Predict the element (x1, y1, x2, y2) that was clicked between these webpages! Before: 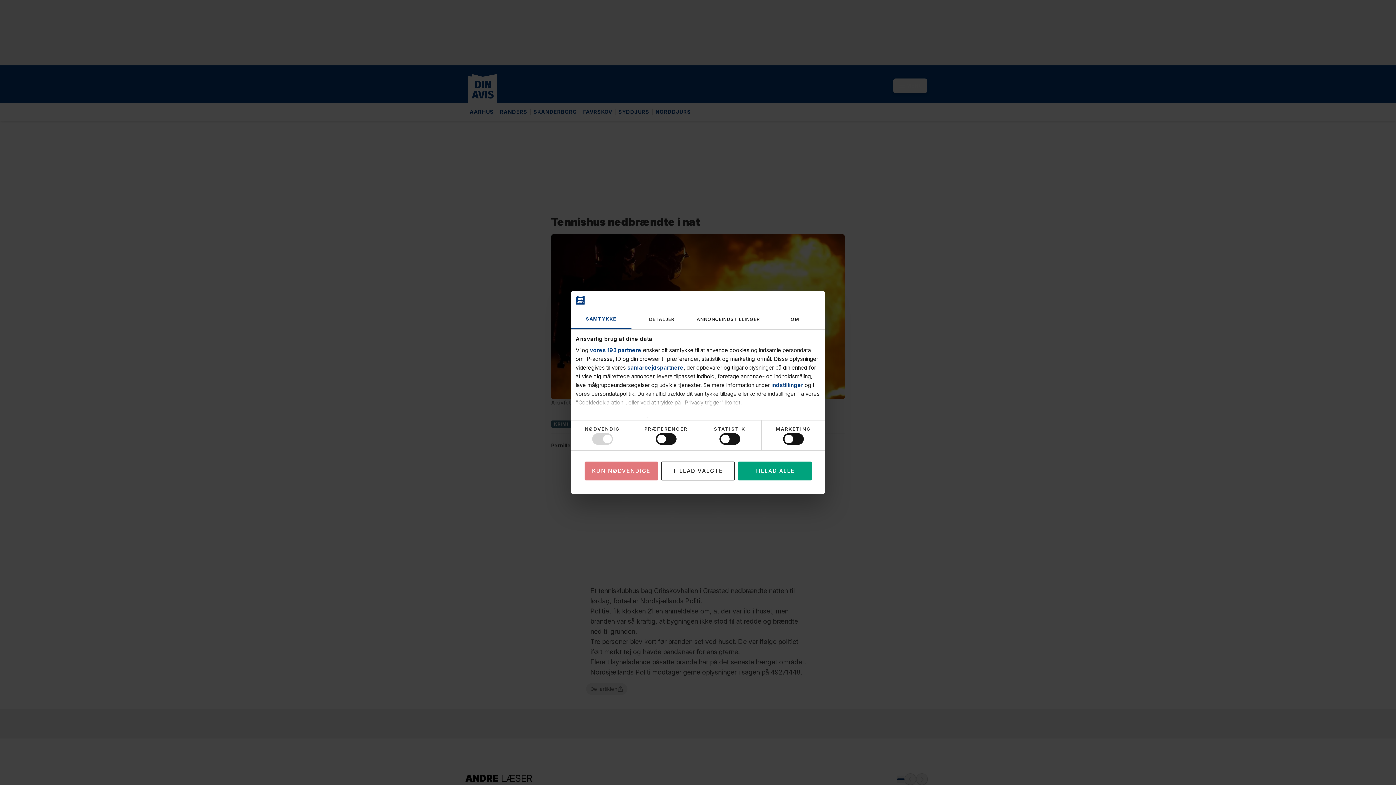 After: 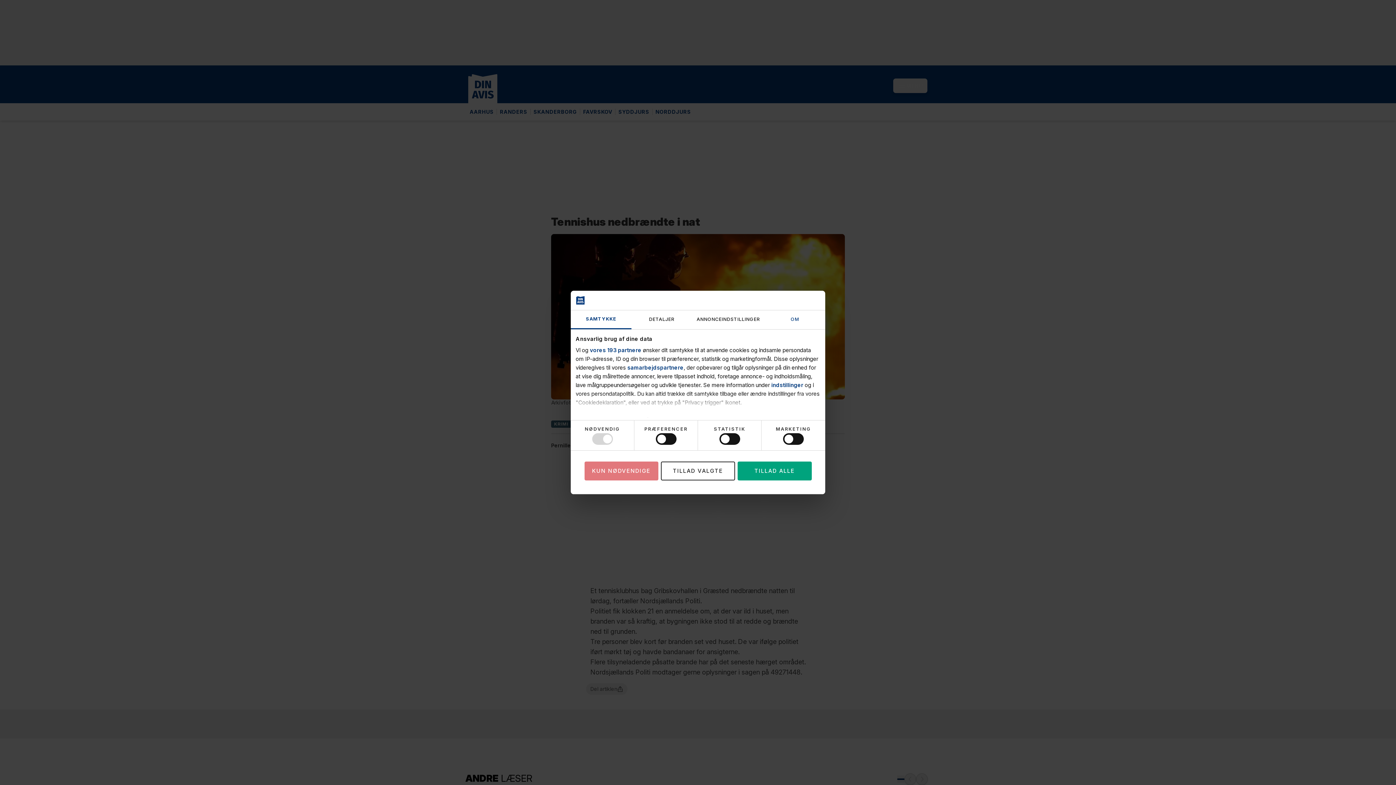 Action: bbox: (764, 310, 825, 329) label: OM